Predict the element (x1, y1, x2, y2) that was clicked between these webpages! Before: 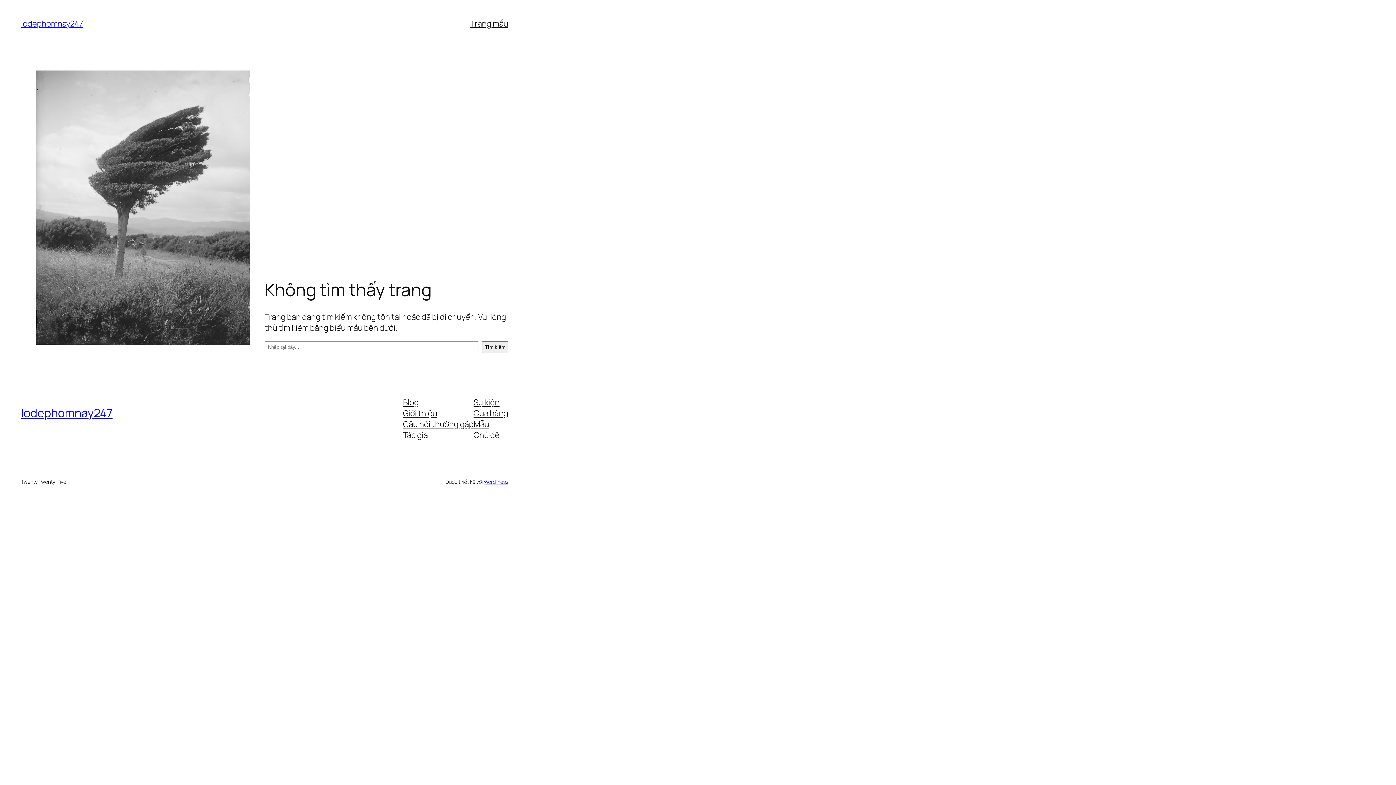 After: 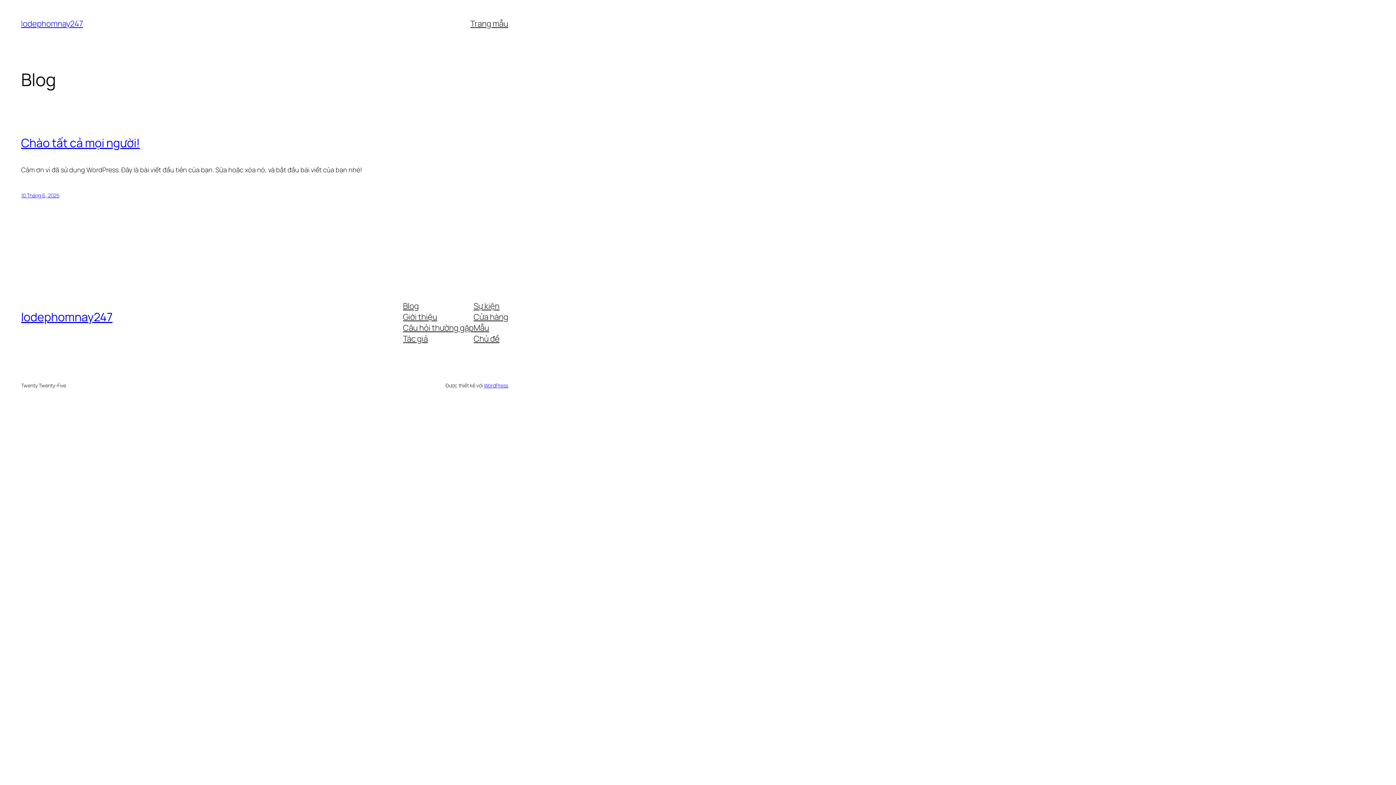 Action: label: lodephomnay247 bbox: (21, 405, 112, 421)